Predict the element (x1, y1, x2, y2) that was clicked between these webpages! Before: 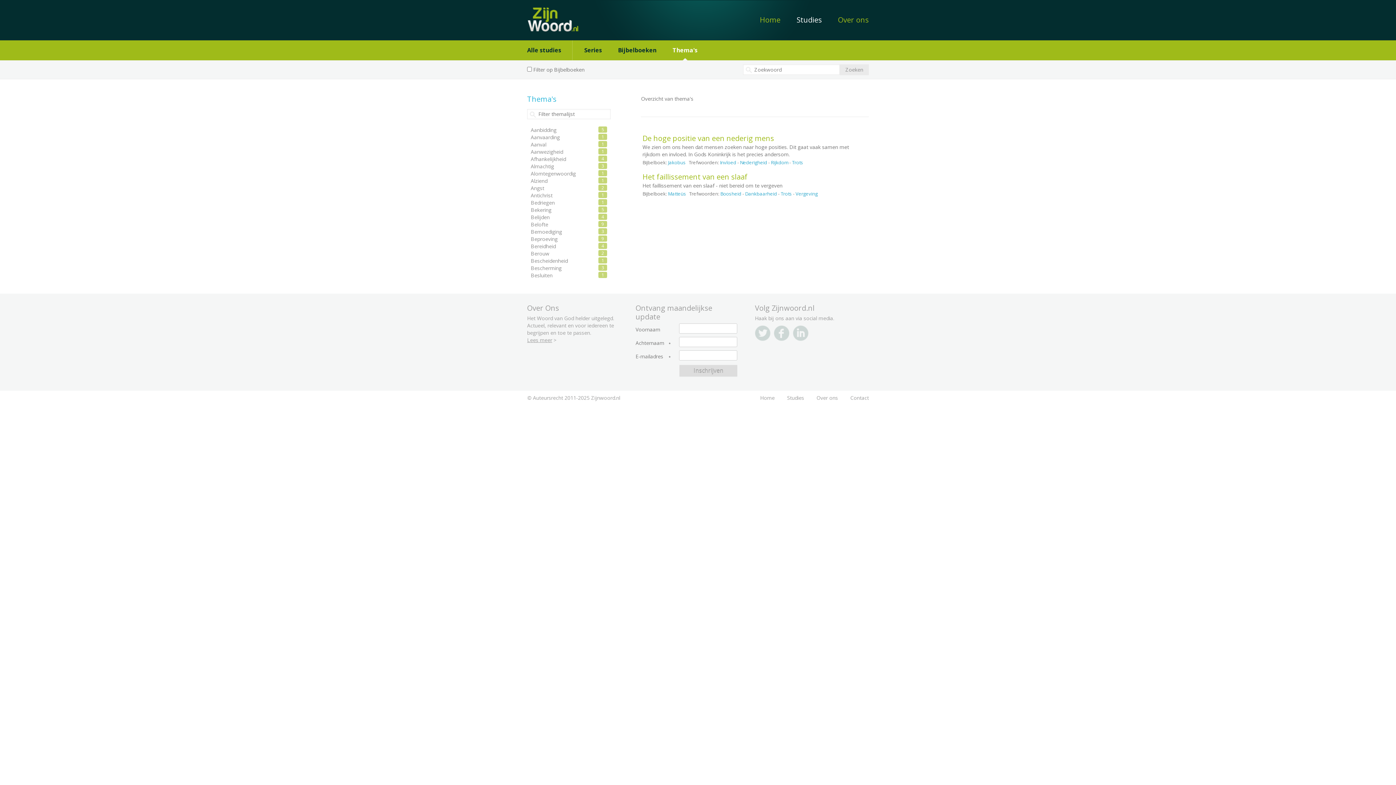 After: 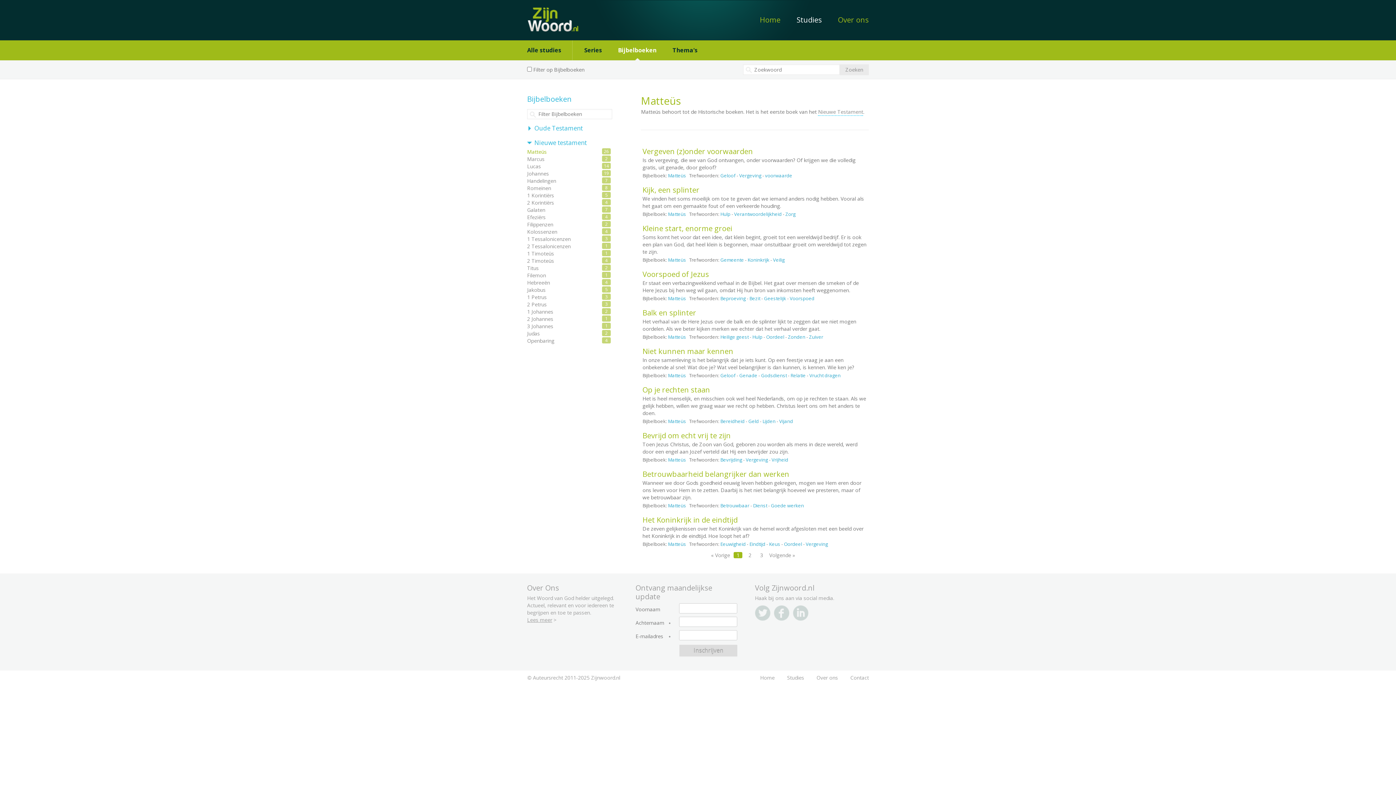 Action: label: Matteüs bbox: (668, 190, 686, 197)